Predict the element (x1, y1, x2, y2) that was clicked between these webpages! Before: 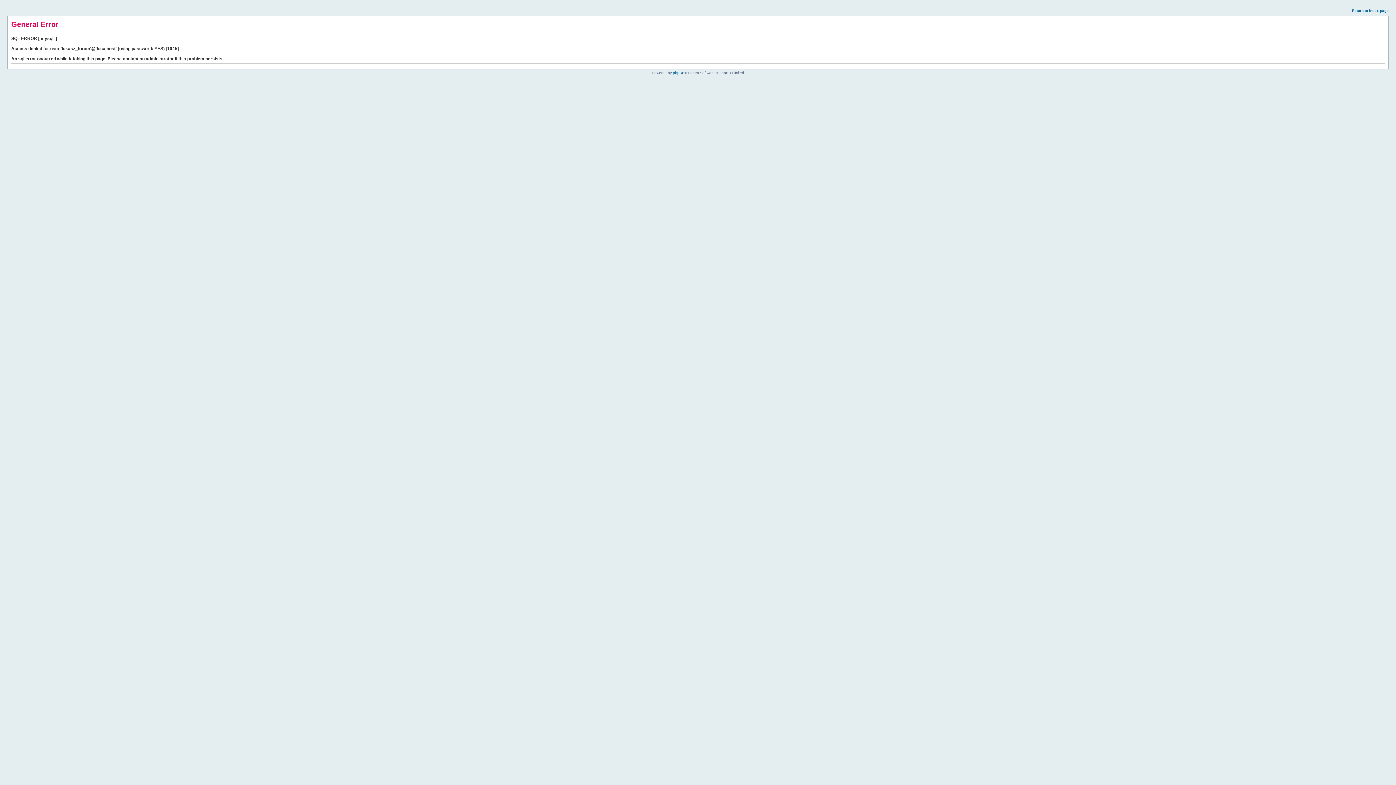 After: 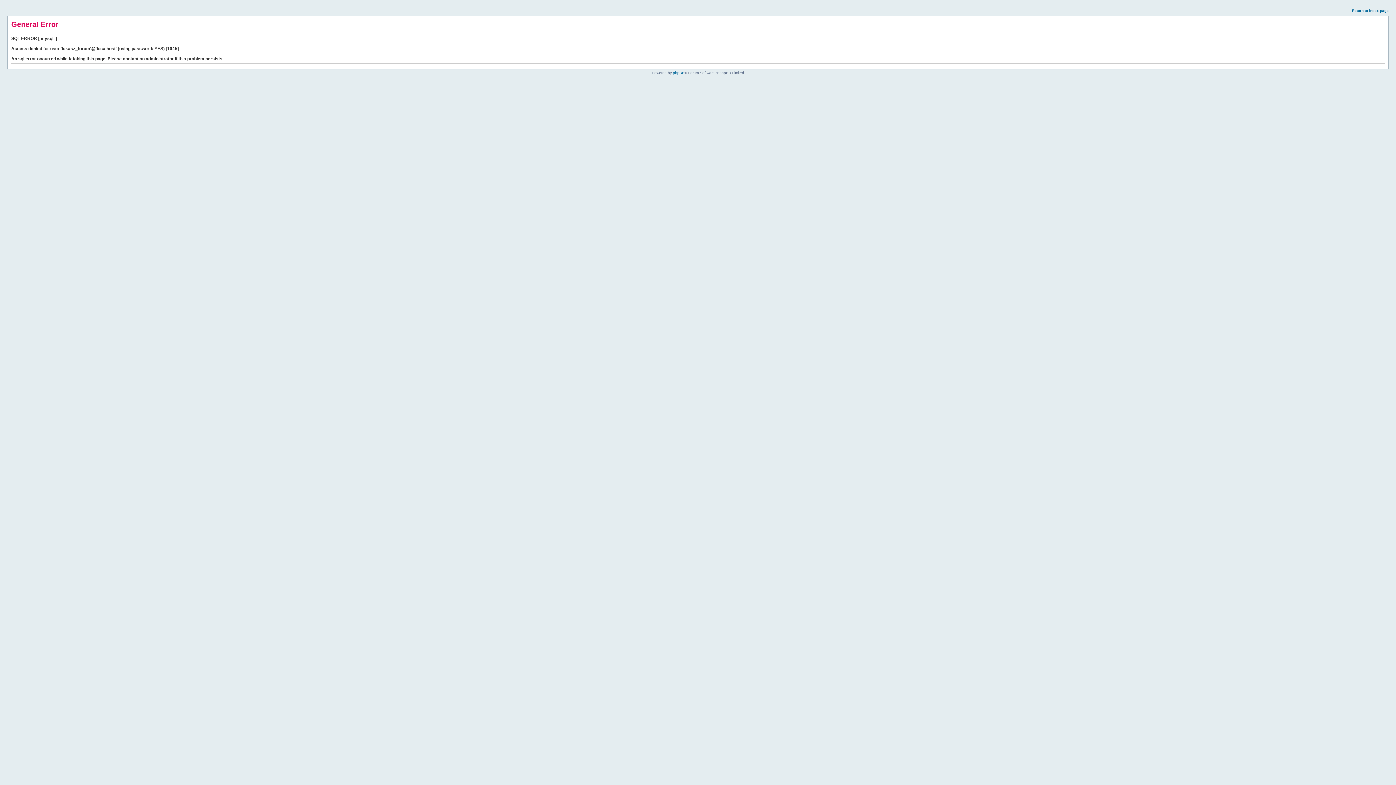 Action: label: Return to index page bbox: (1352, 8, 1389, 12)